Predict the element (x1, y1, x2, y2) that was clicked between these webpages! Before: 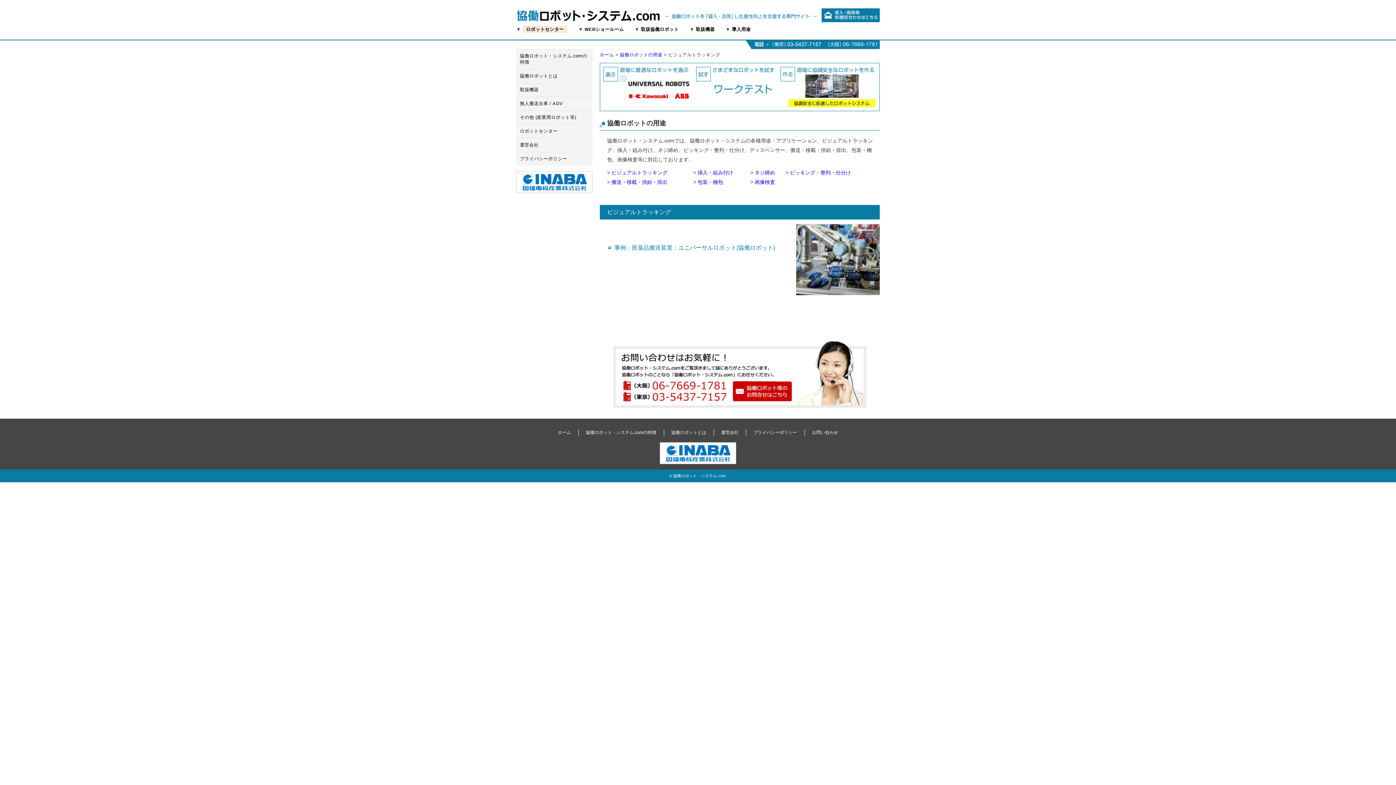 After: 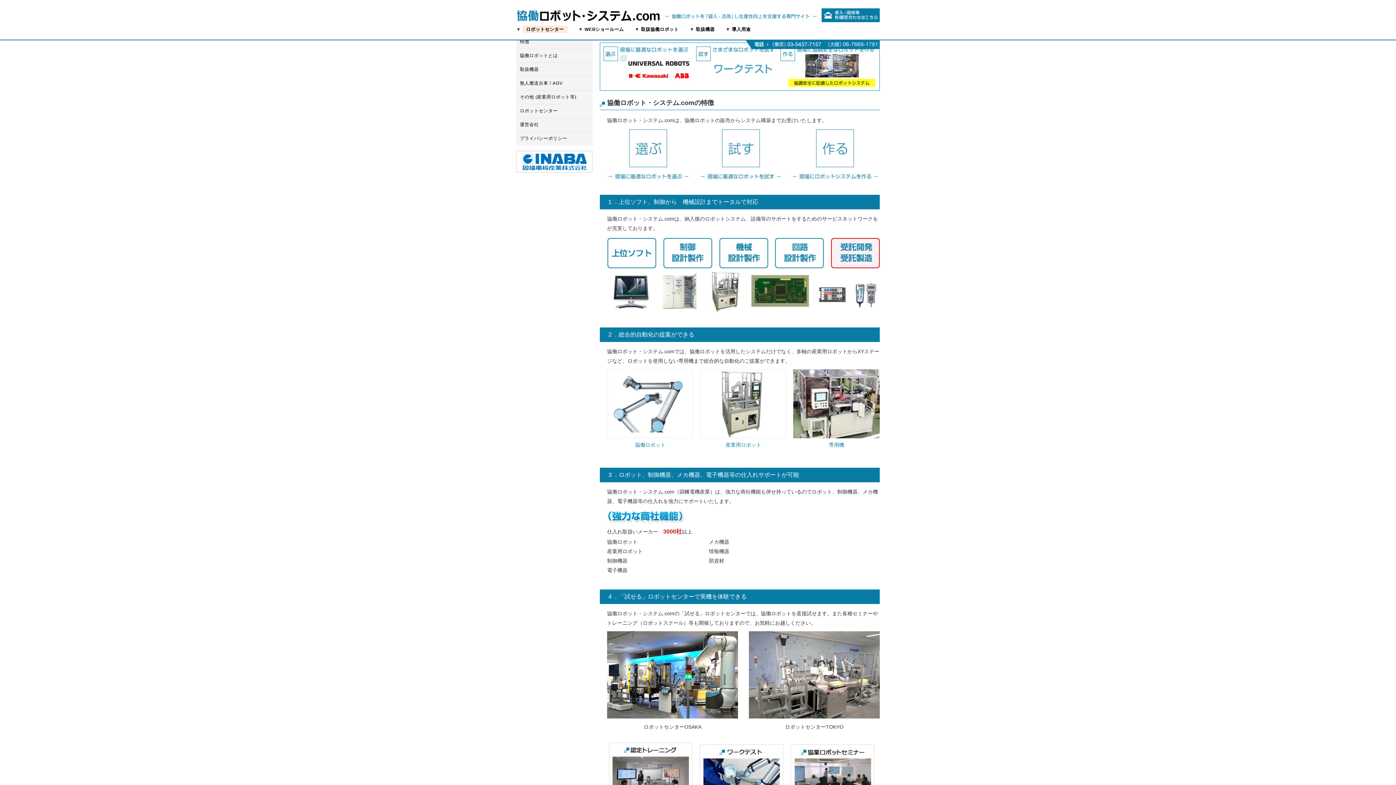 Action: label: 協働ロボット・システム.comの特徴 bbox: (586, 430, 656, 435)